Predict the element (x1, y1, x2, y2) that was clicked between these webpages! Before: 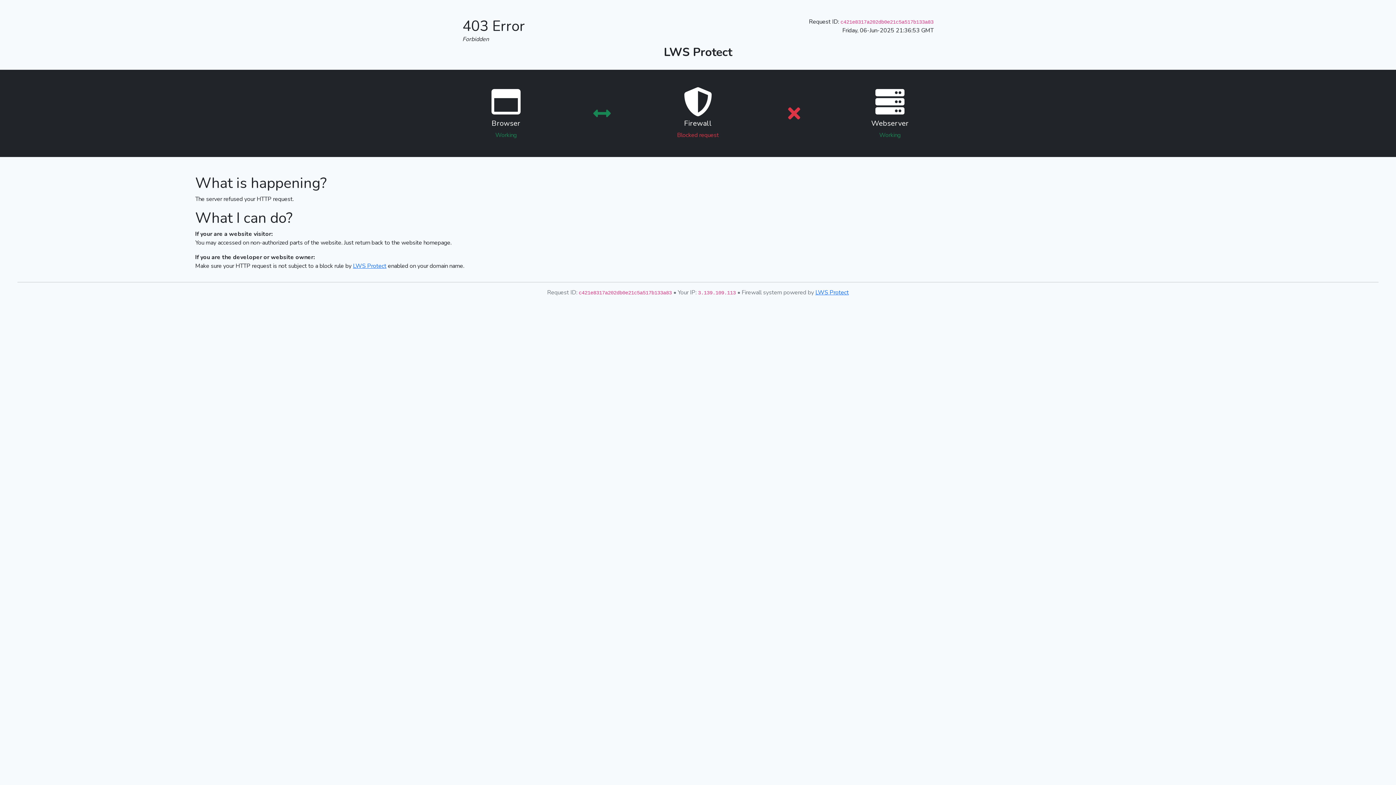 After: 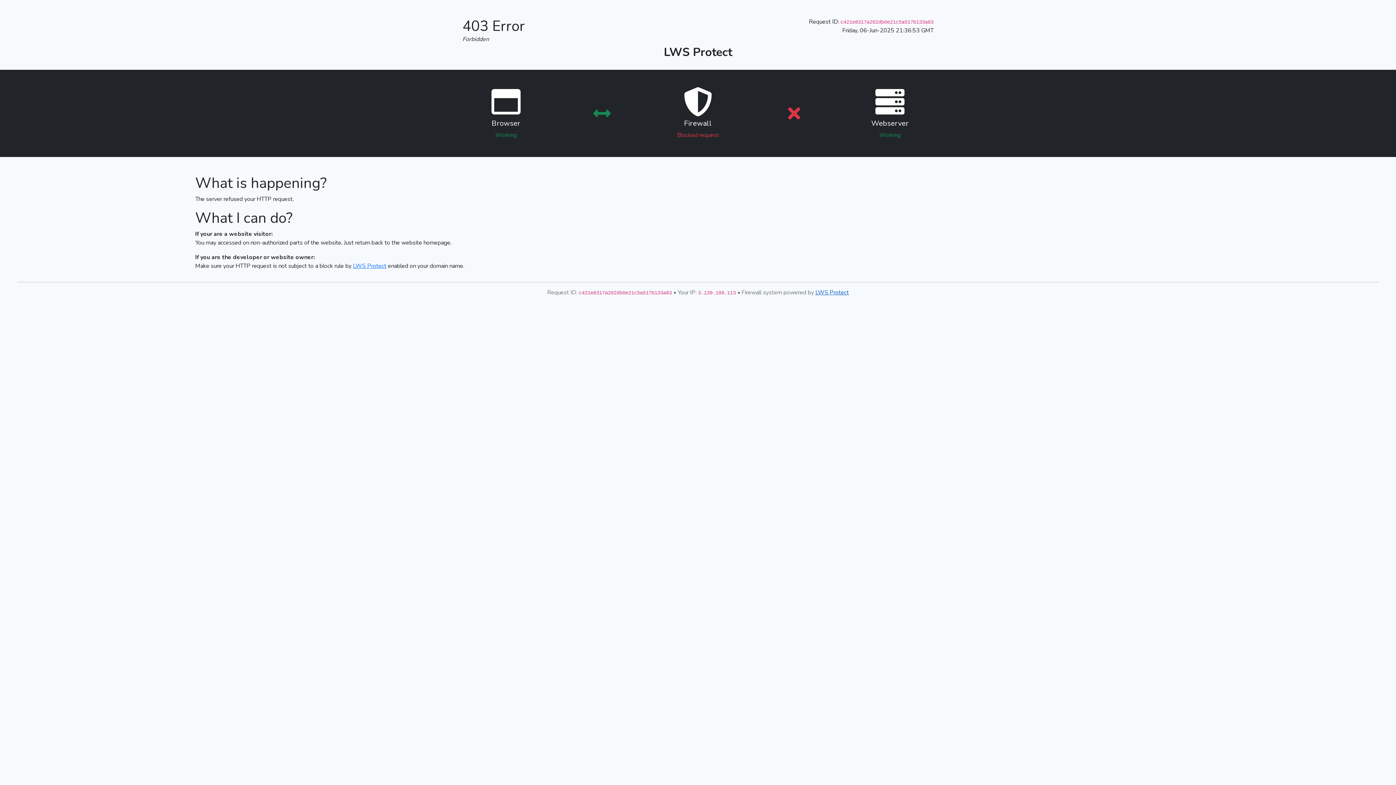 Action: label: LWS Protect bbox: (815, 288, 849, 296)